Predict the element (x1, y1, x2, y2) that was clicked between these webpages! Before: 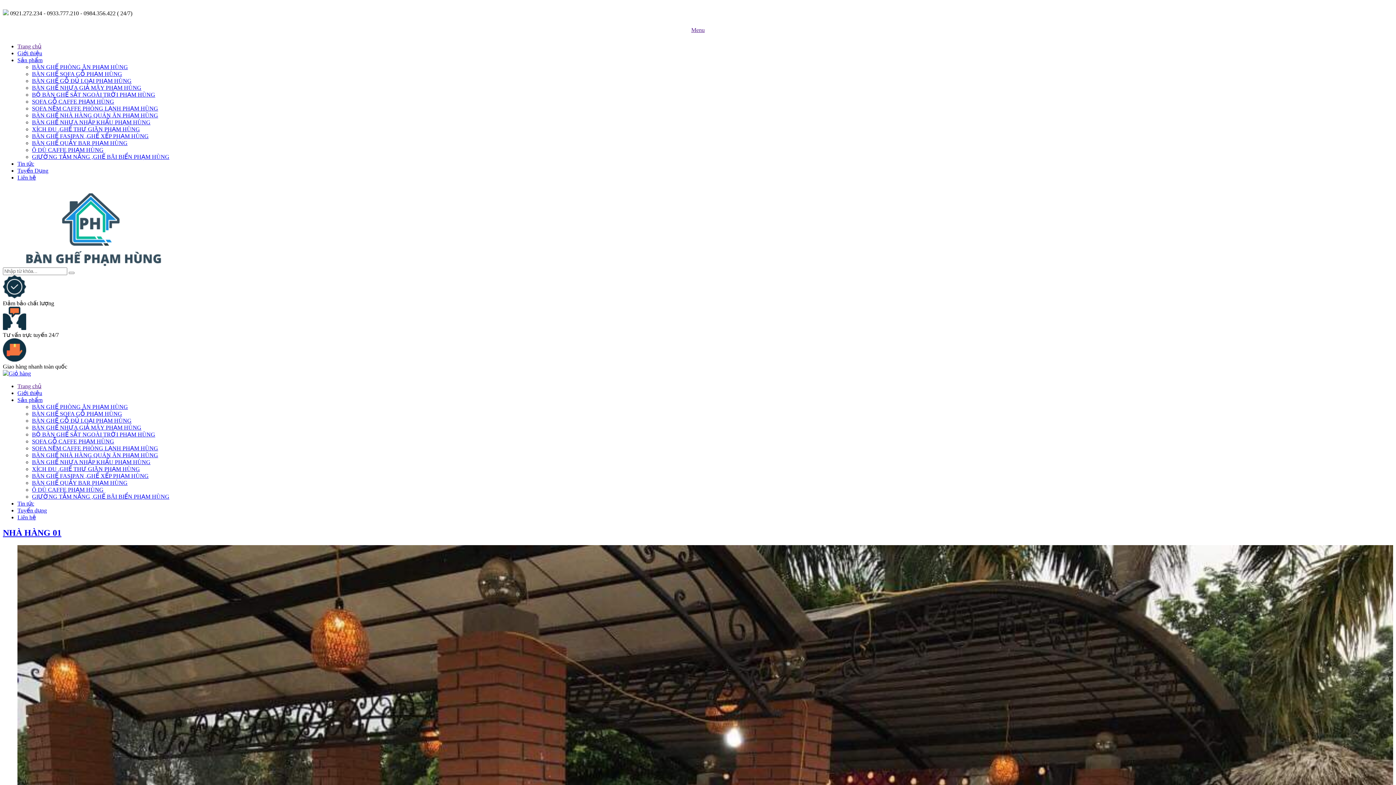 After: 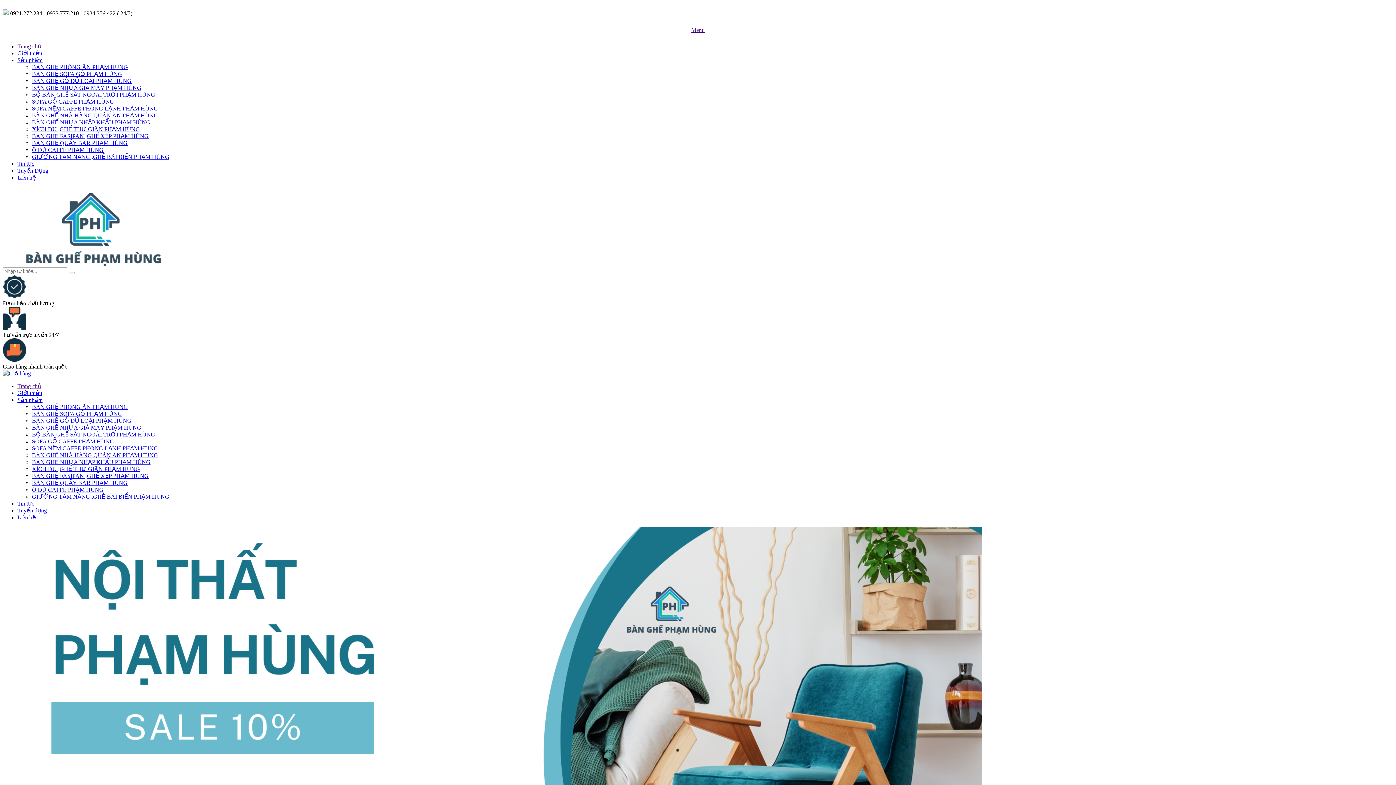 Action: bbox: (2, 261, 184, 267)